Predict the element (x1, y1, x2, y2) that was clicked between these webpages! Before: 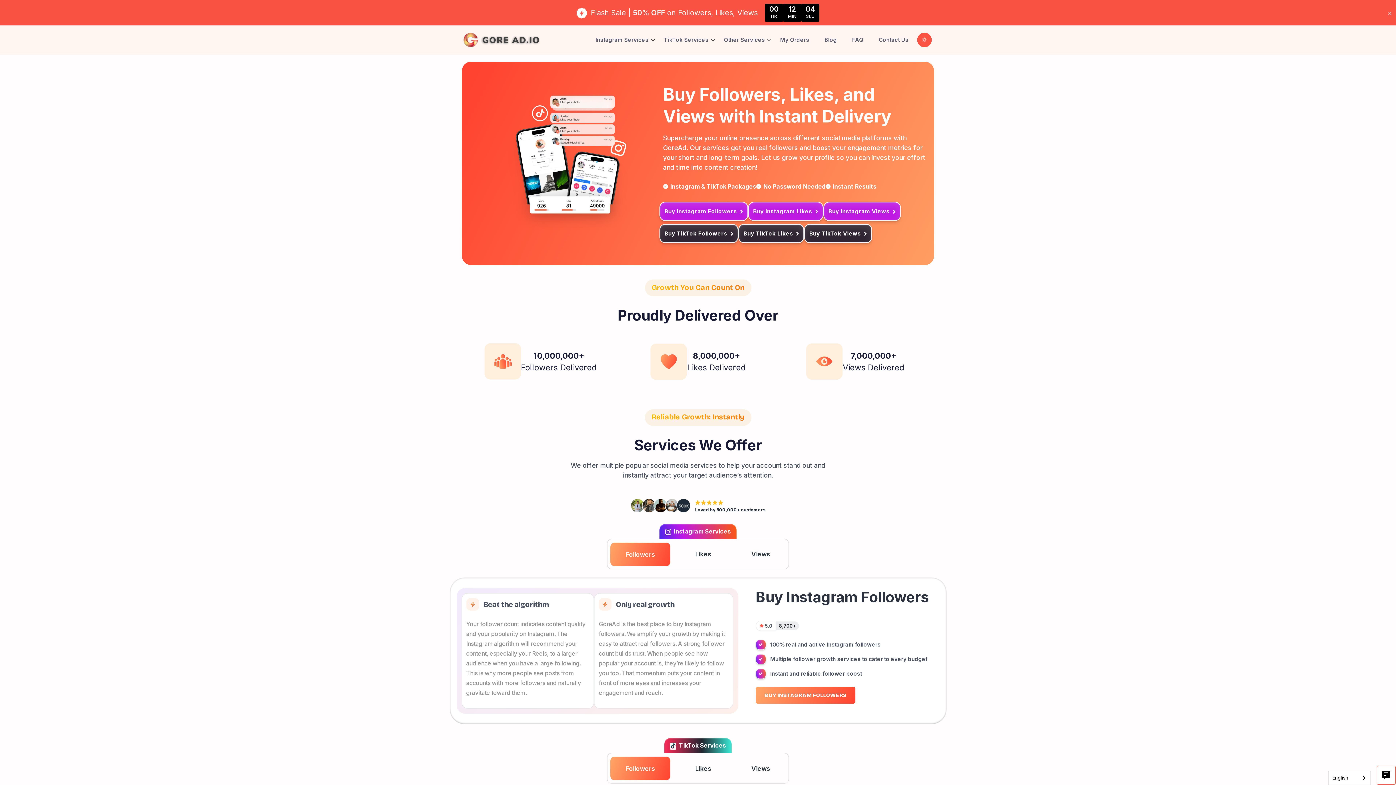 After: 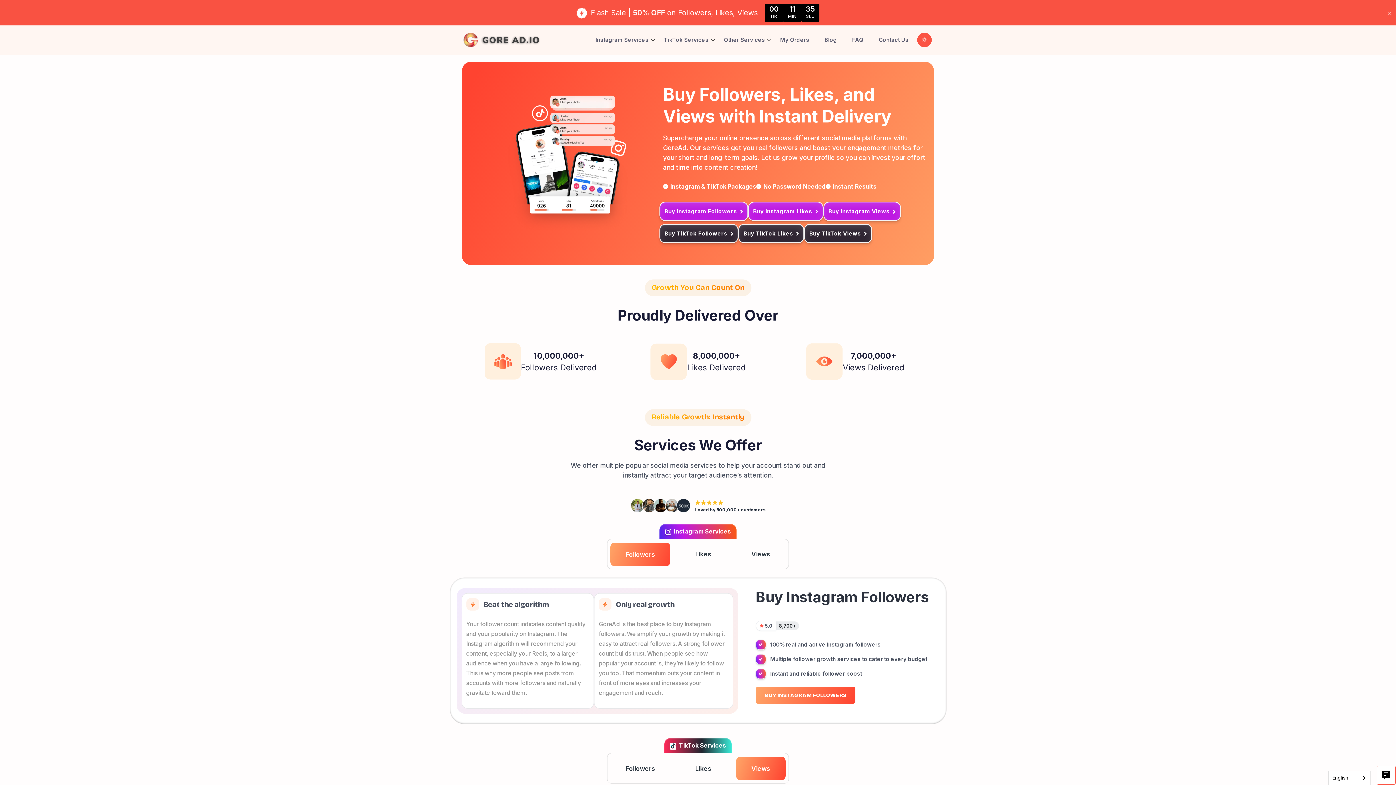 Action: label: Views bbox: (736, 756, 785, 780)